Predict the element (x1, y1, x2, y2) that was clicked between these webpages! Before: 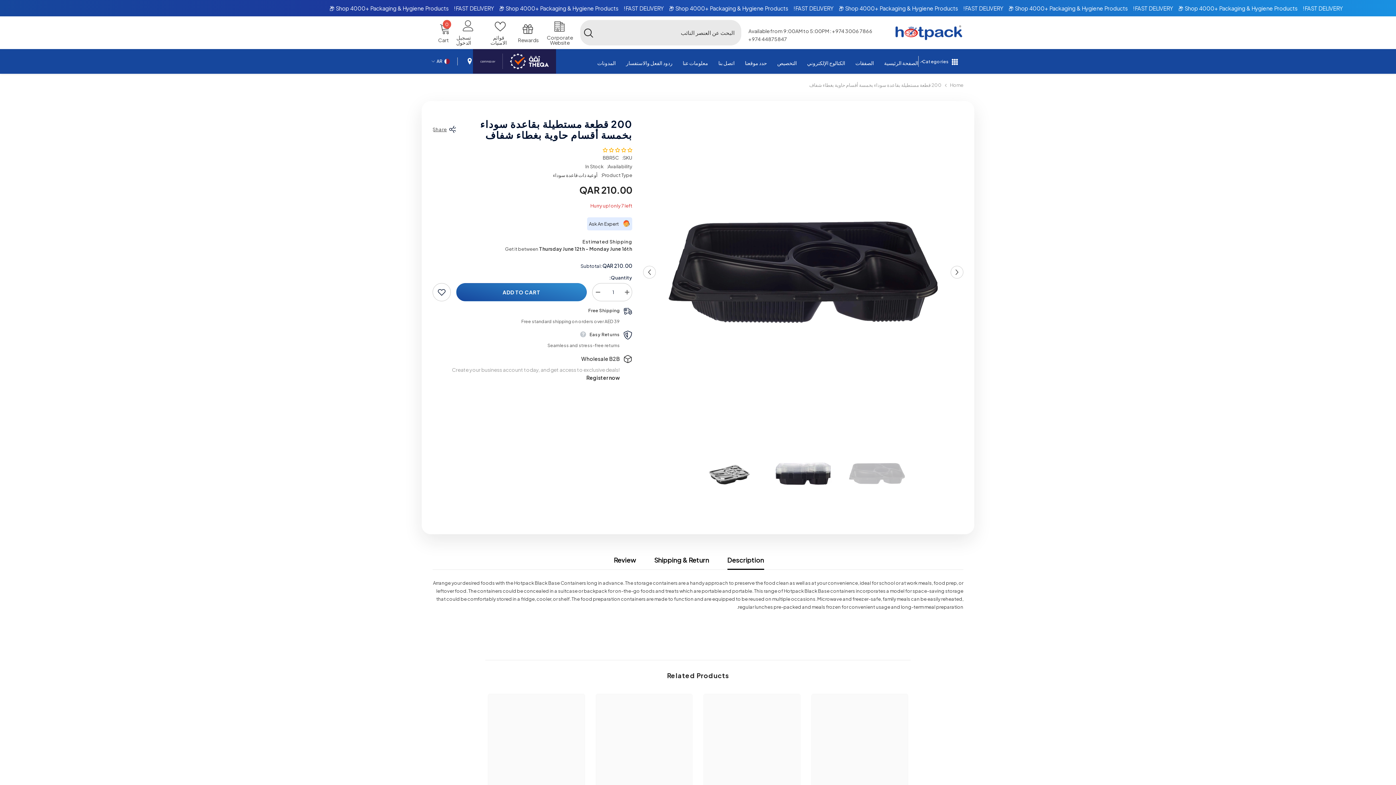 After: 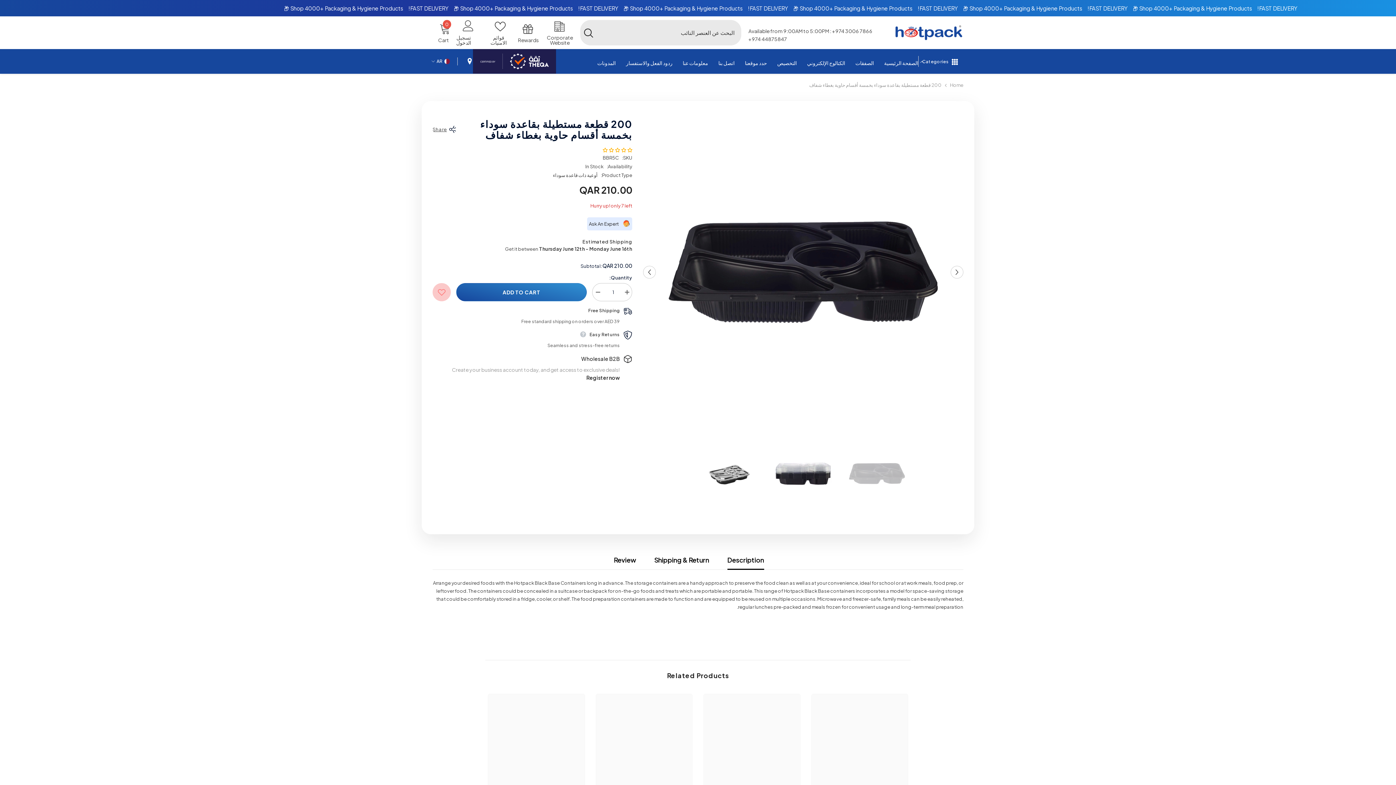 Action: bbox: (432, 283, 450, 301) label: Add to wishlist